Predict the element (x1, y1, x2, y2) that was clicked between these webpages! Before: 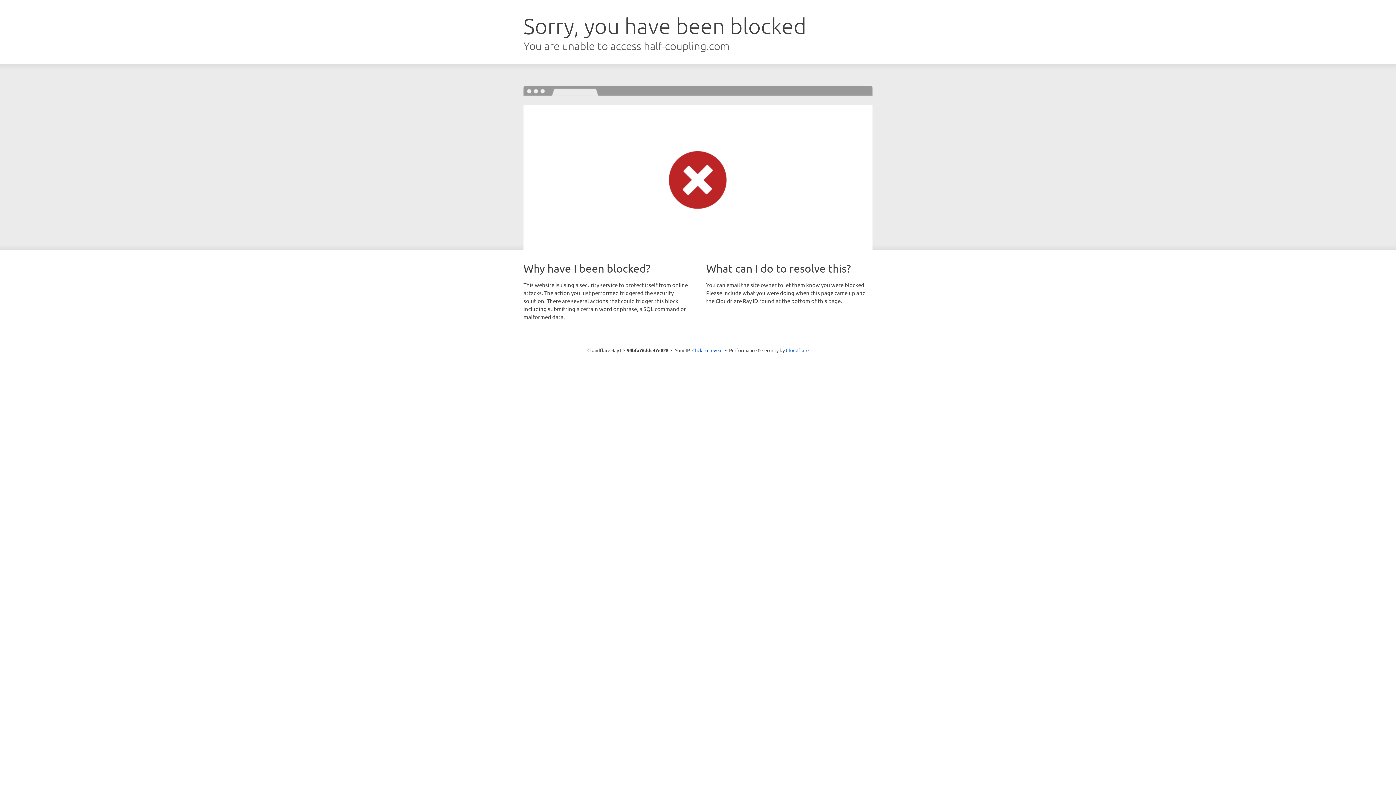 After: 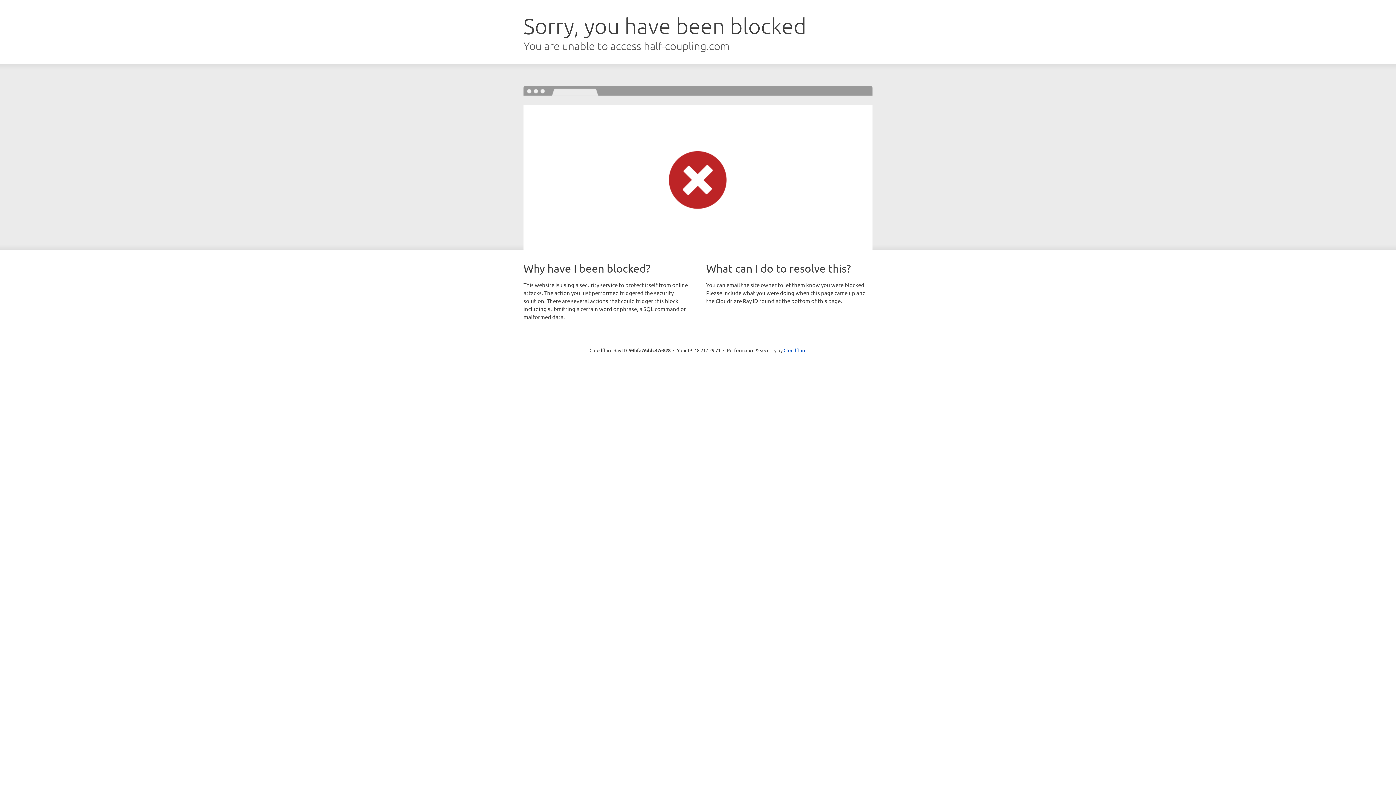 Action: label: Click to reveal bbox: (692, 346, 722, 353)